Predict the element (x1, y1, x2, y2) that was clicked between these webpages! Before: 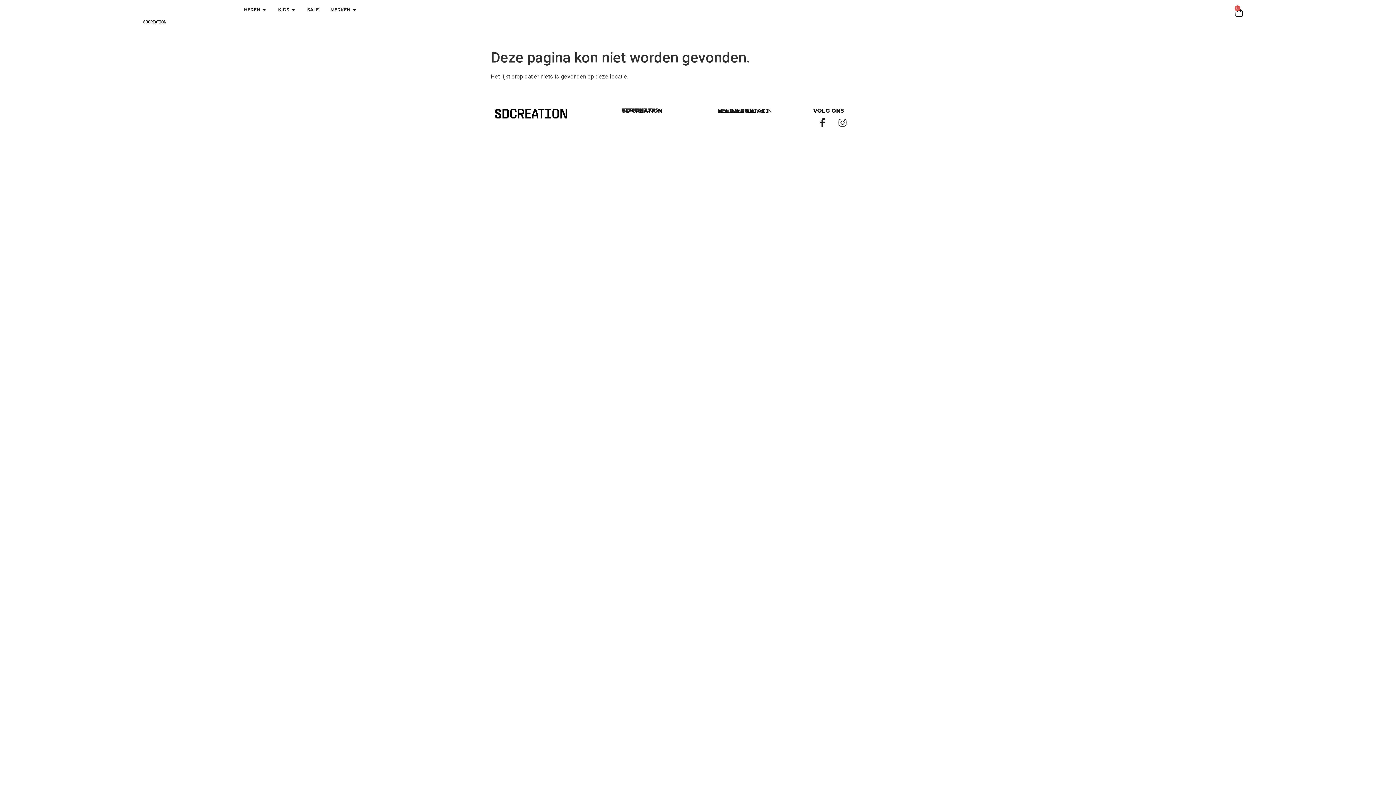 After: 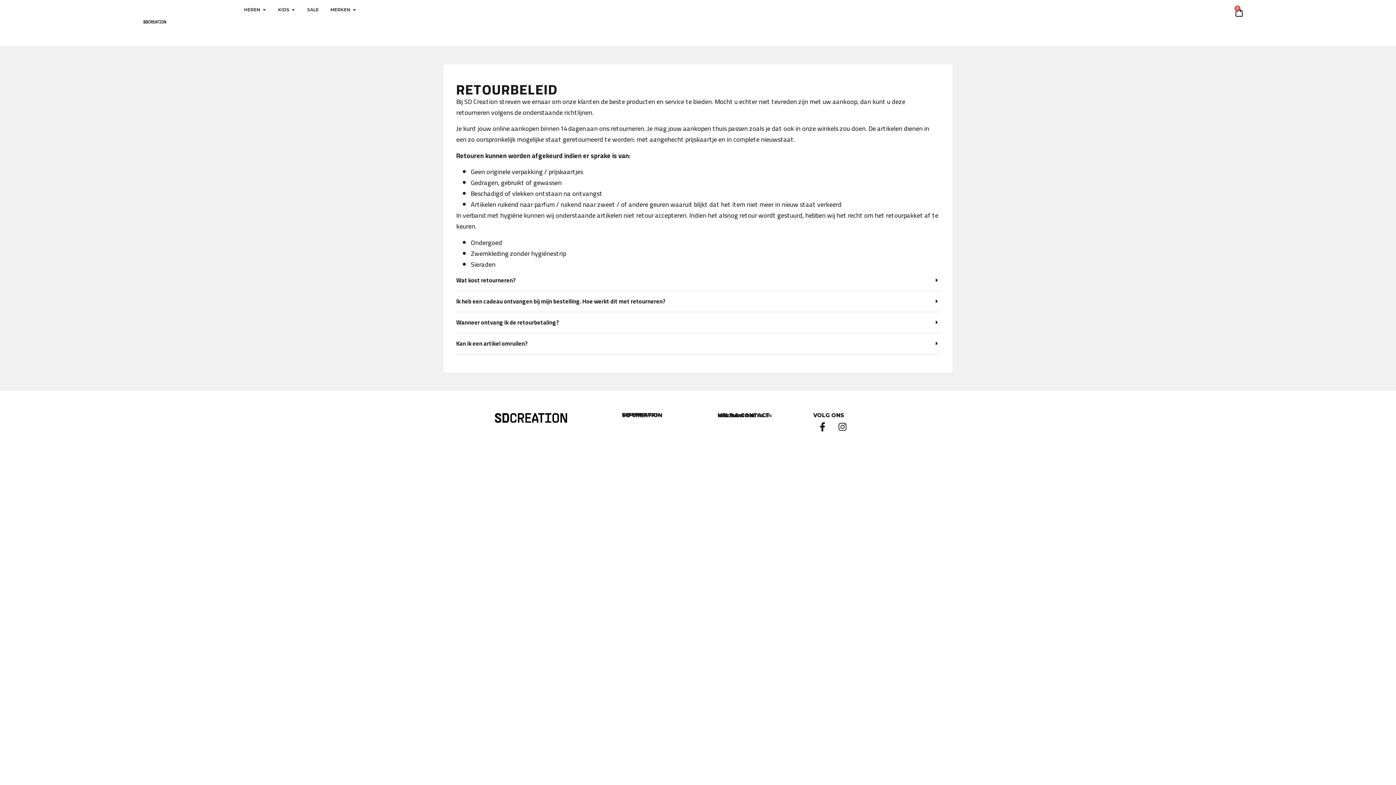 Action: bbox: (717, 108, 754, 113) label: RETOURNEREN